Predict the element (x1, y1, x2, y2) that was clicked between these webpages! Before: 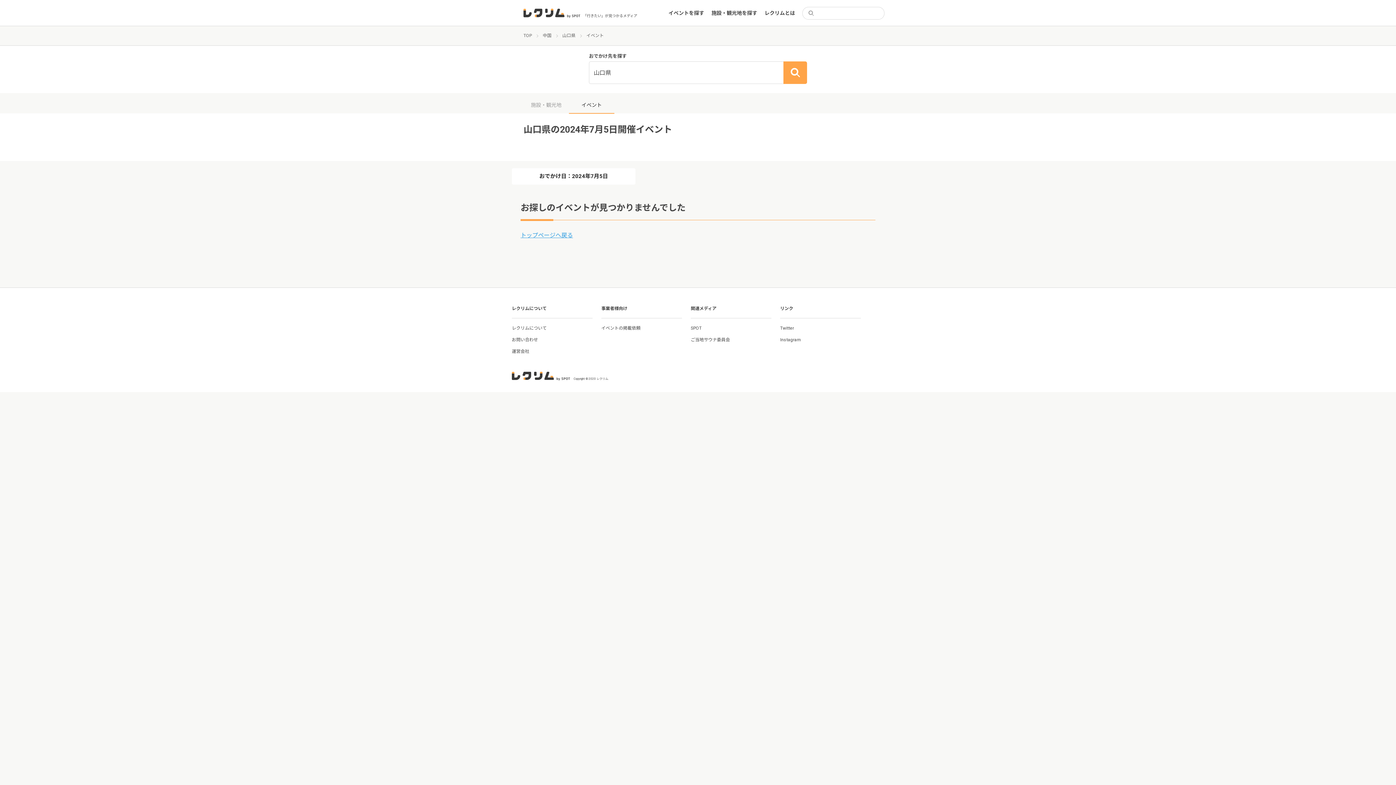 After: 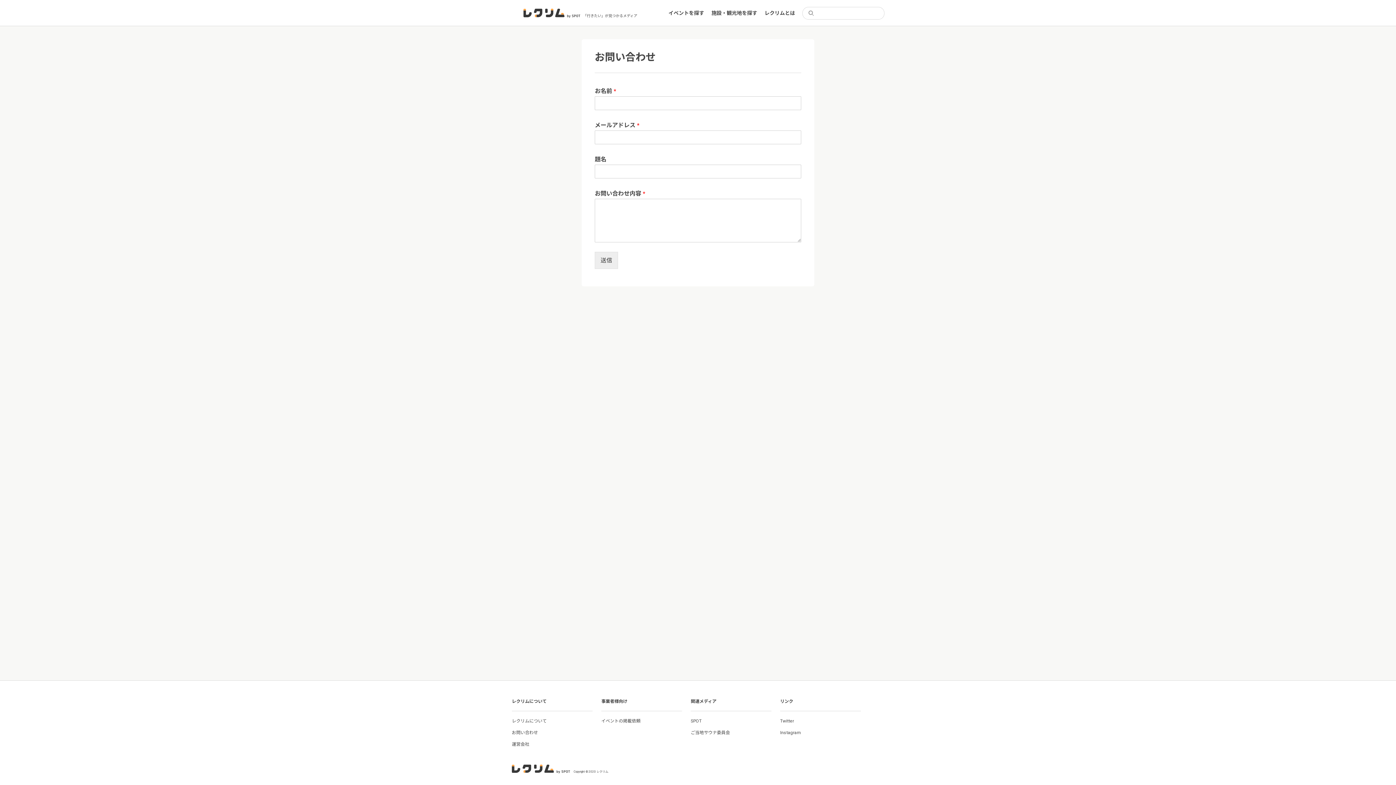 Action: bbox: (512, 337, 538, 342) label: お問い合わせ